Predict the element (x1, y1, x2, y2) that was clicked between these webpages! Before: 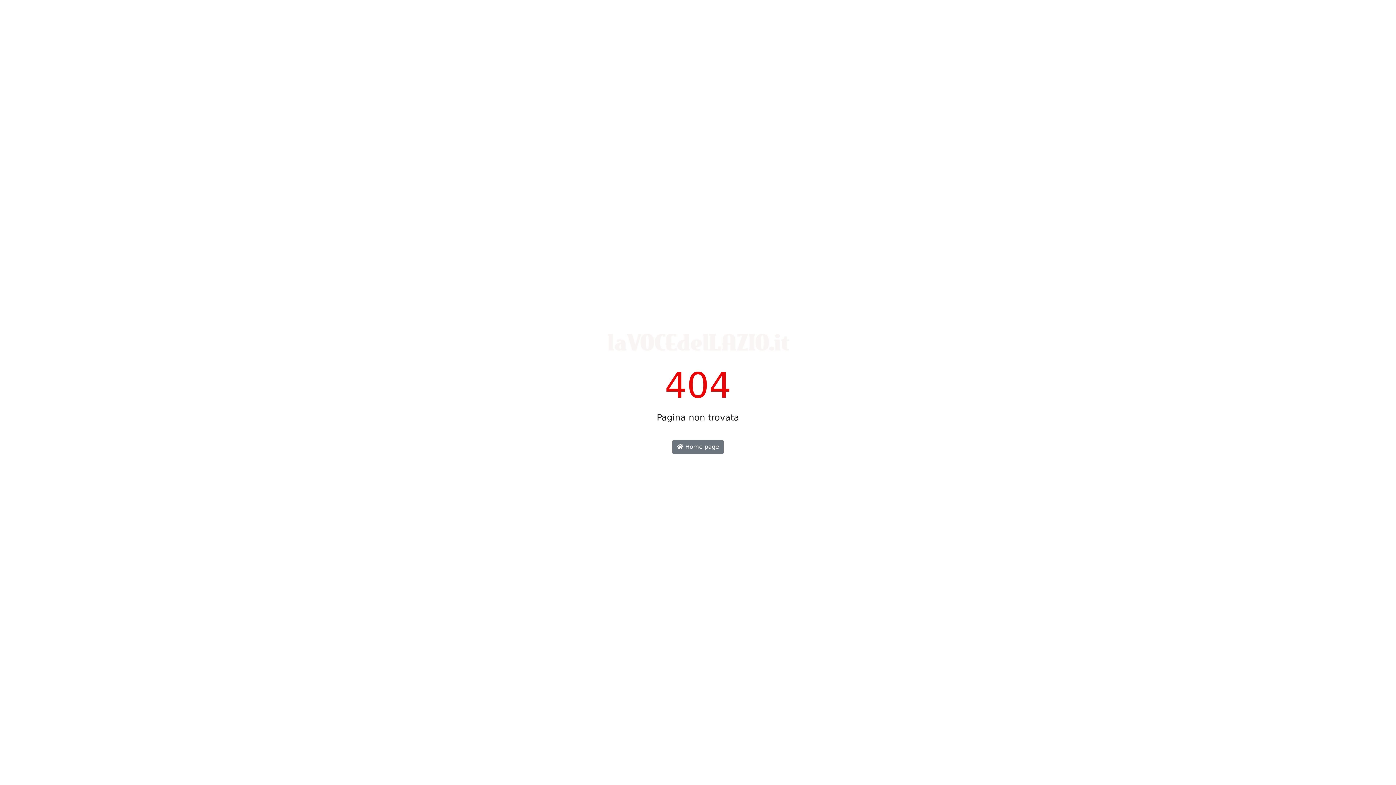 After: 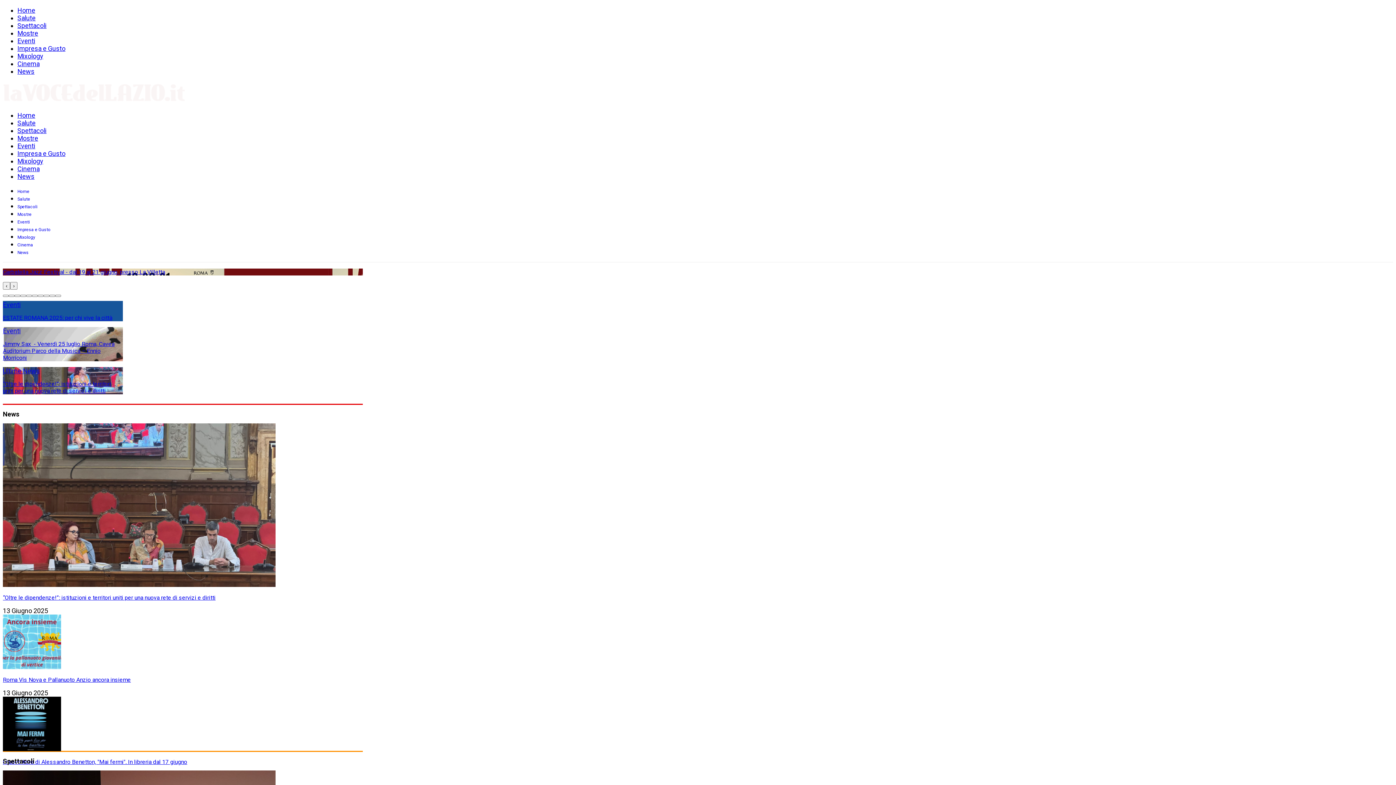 Action: label:  Home page bbox: (672, 440, 724, 454)